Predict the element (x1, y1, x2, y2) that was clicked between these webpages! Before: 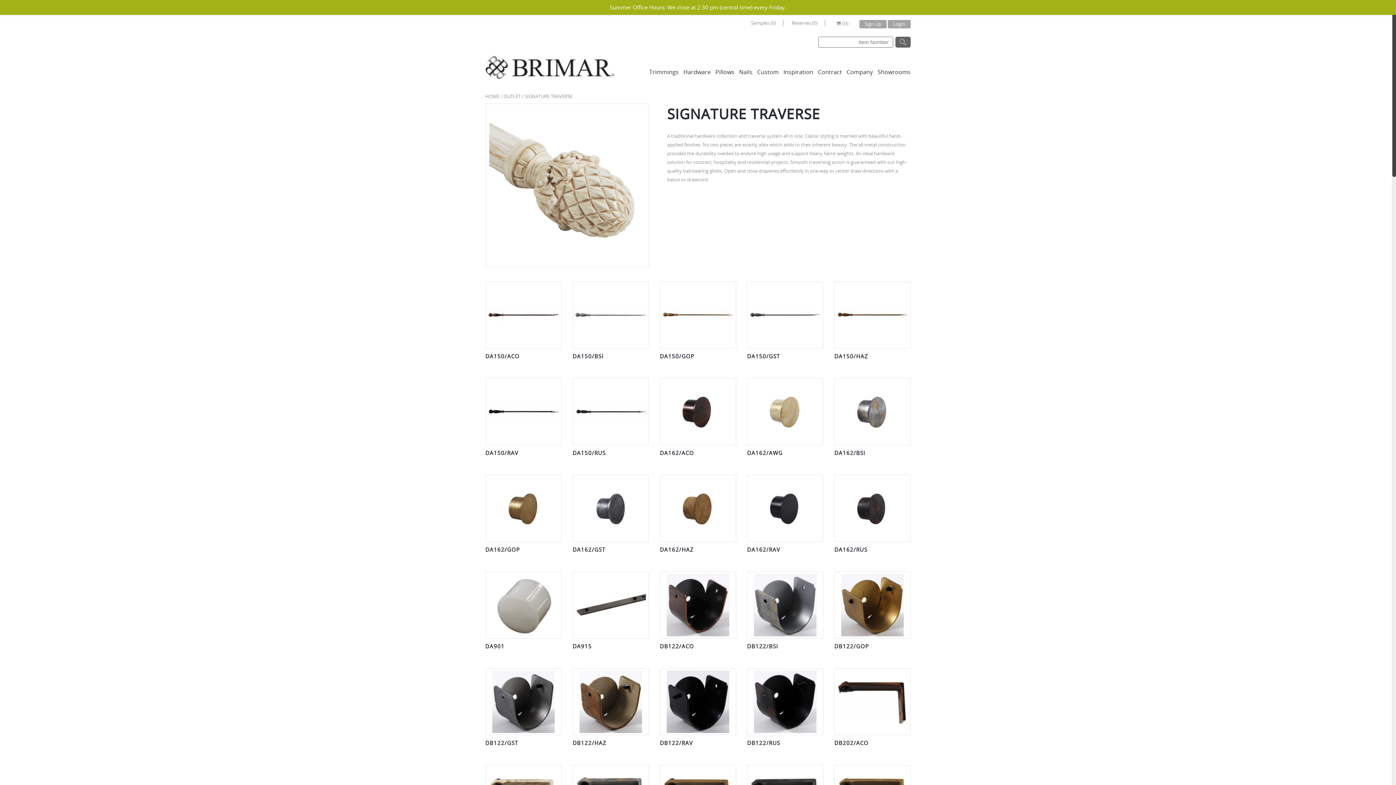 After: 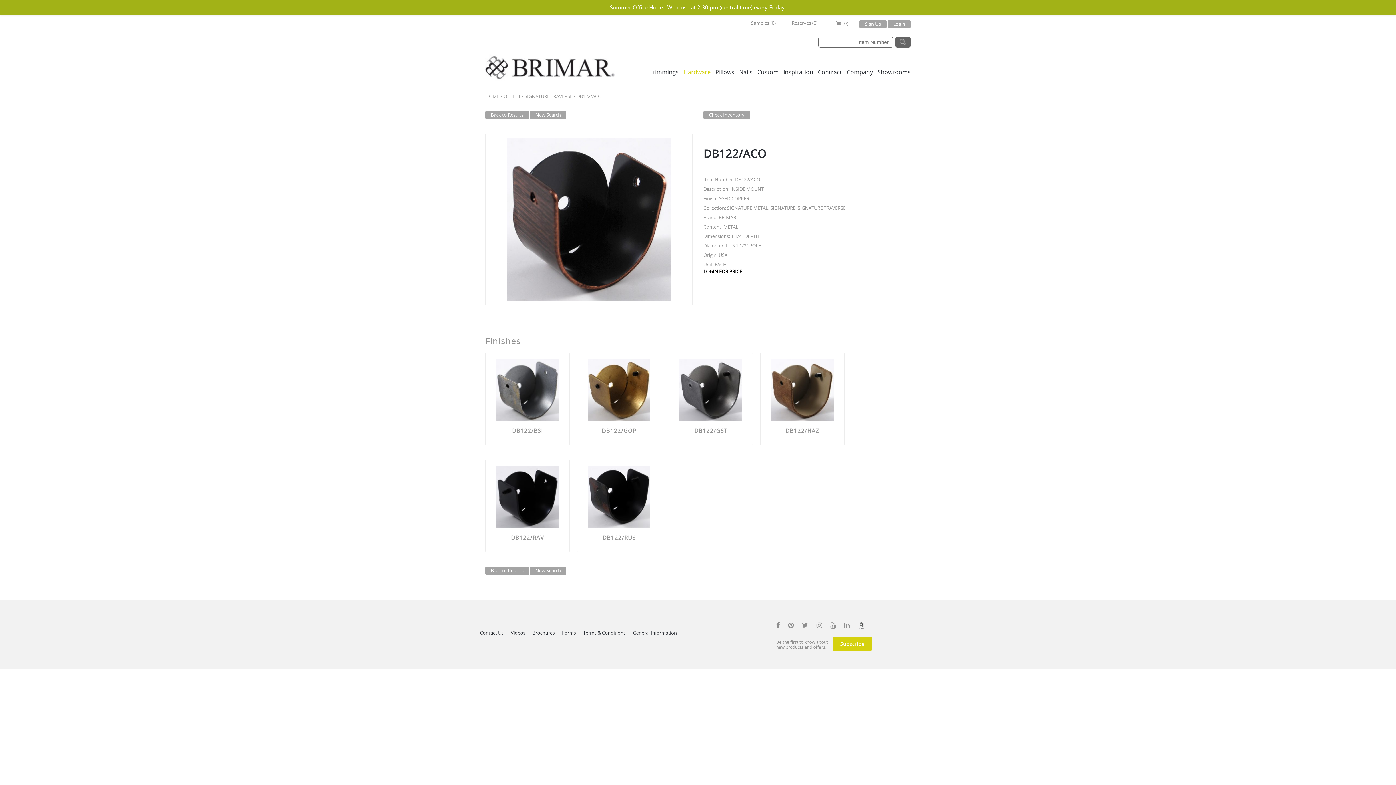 Action: bbox: (662, 574, 733, 636)